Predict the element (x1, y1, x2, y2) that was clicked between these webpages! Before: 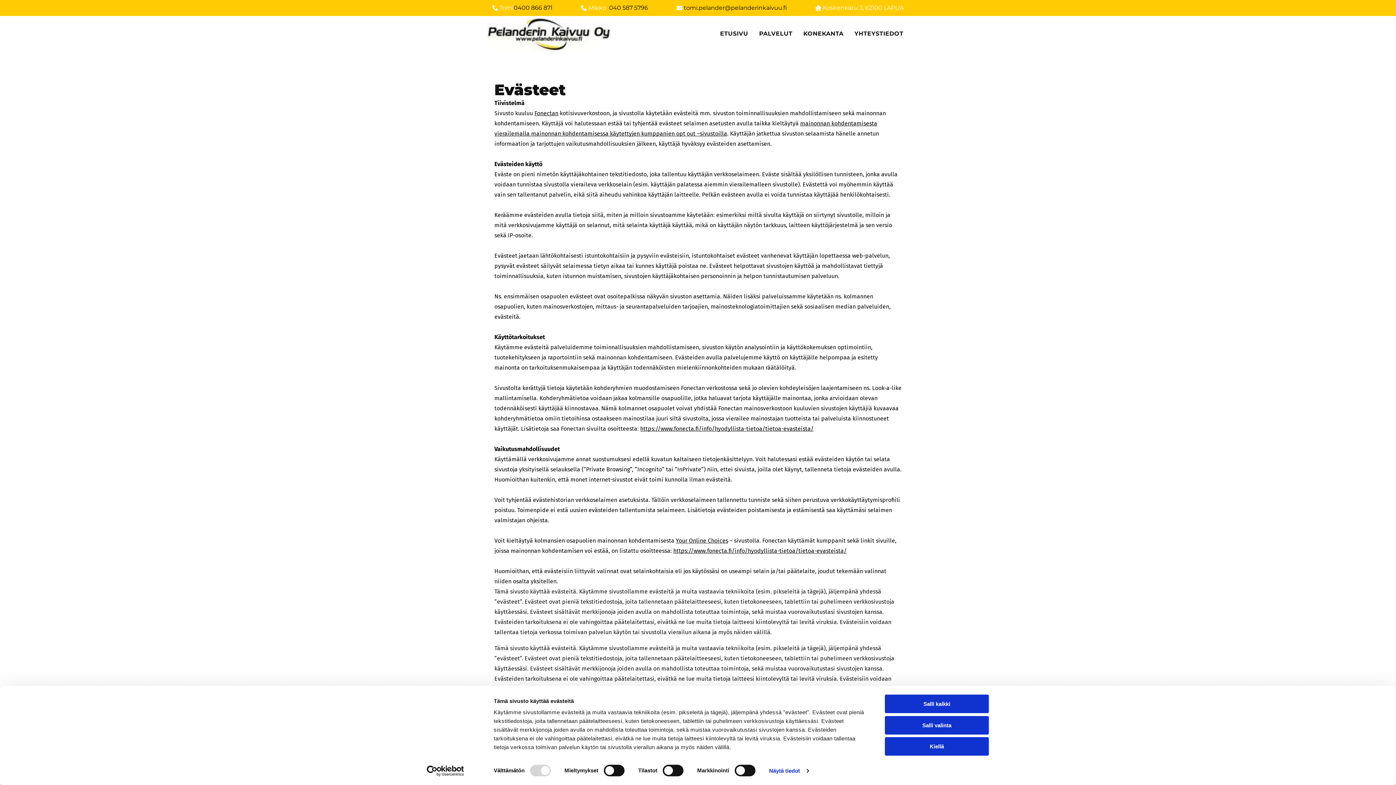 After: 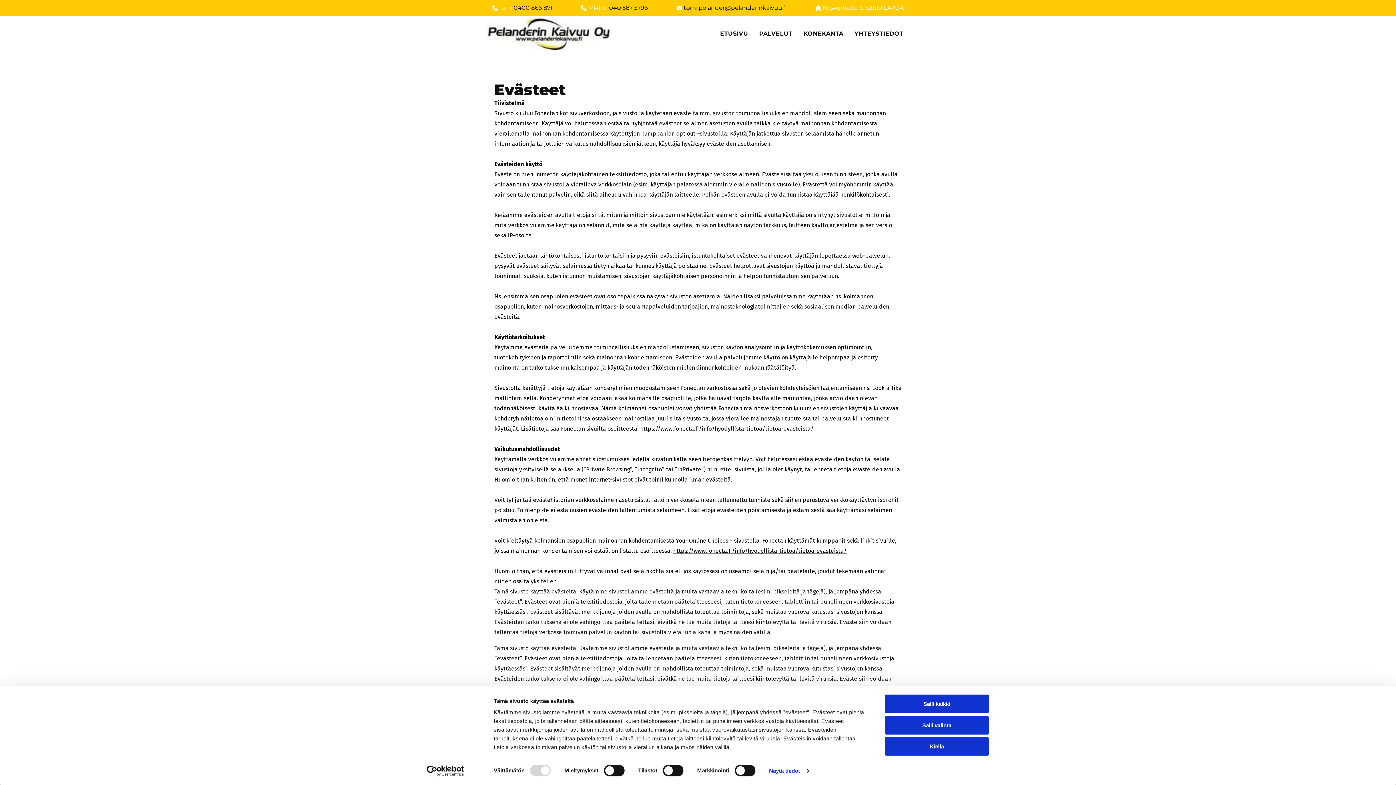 Action: label: Fonectan bbox: (534, 109, 558, 116)